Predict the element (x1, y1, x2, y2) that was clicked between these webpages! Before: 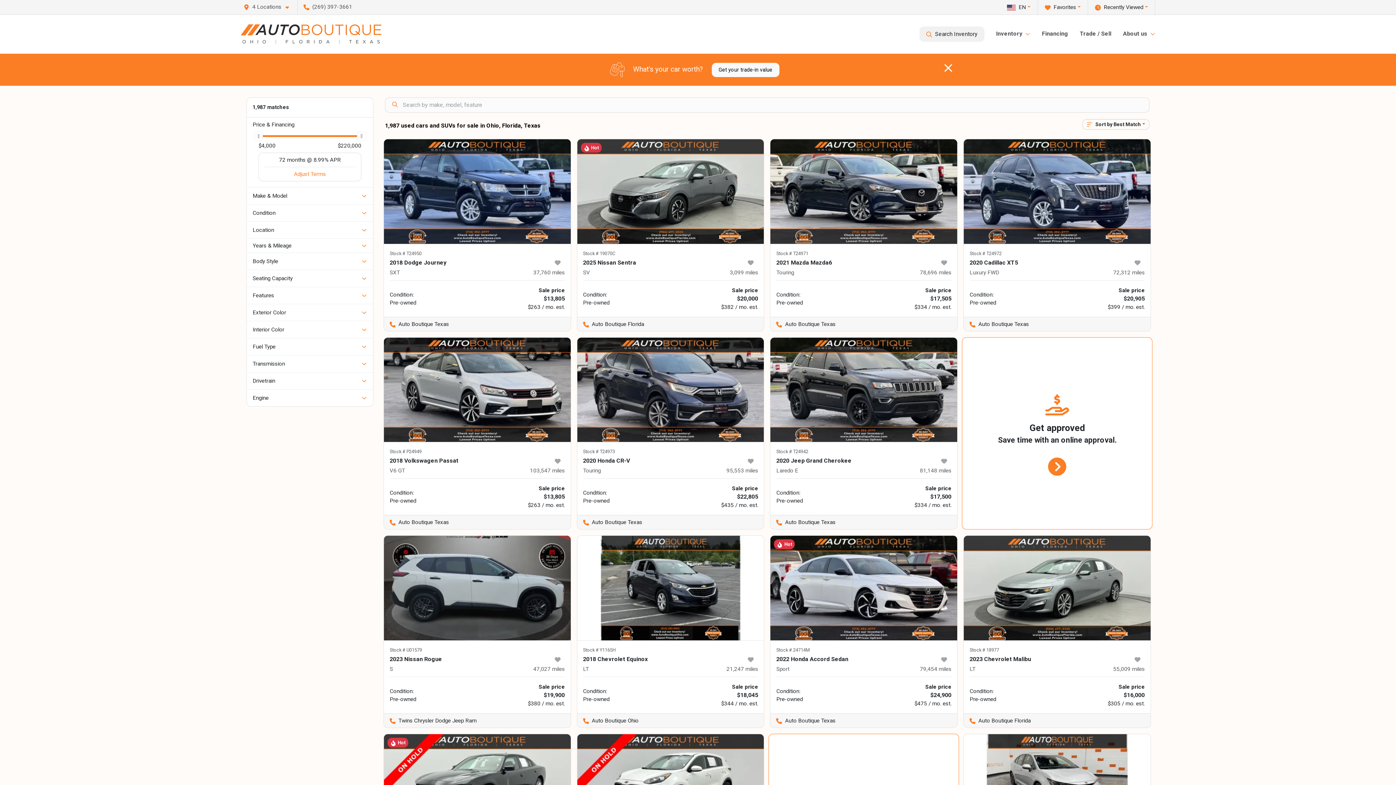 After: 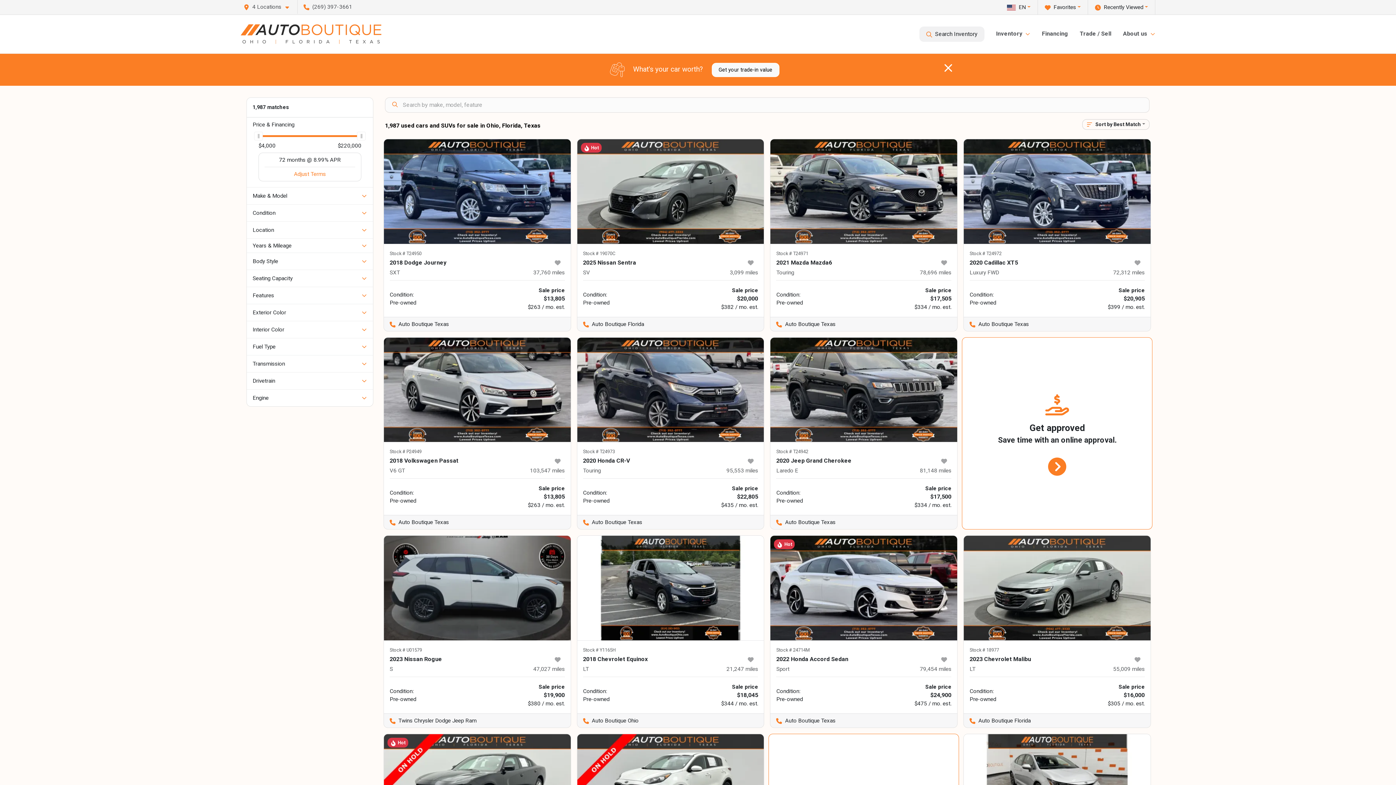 Action: label: (269) 397-3661 bbox: (303, 3, 352, 10)